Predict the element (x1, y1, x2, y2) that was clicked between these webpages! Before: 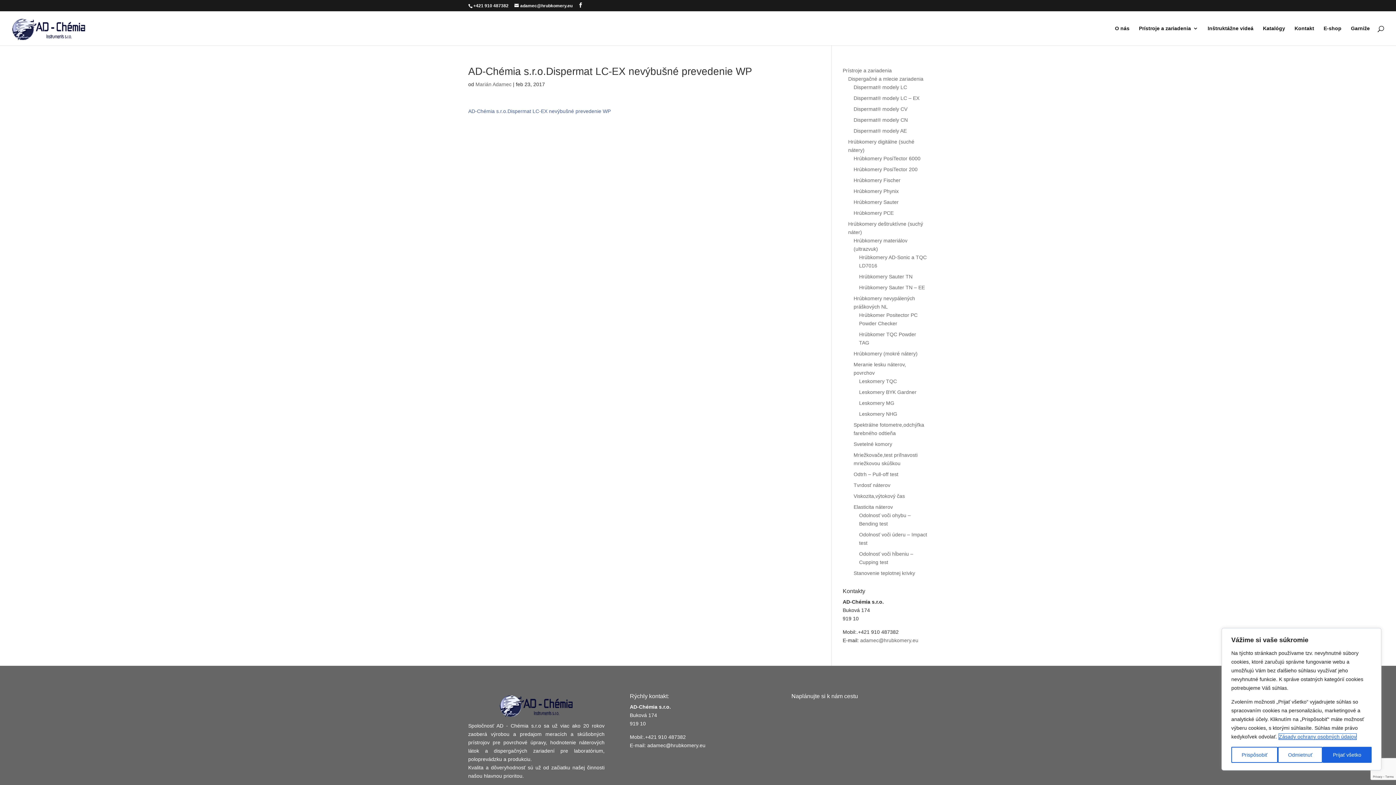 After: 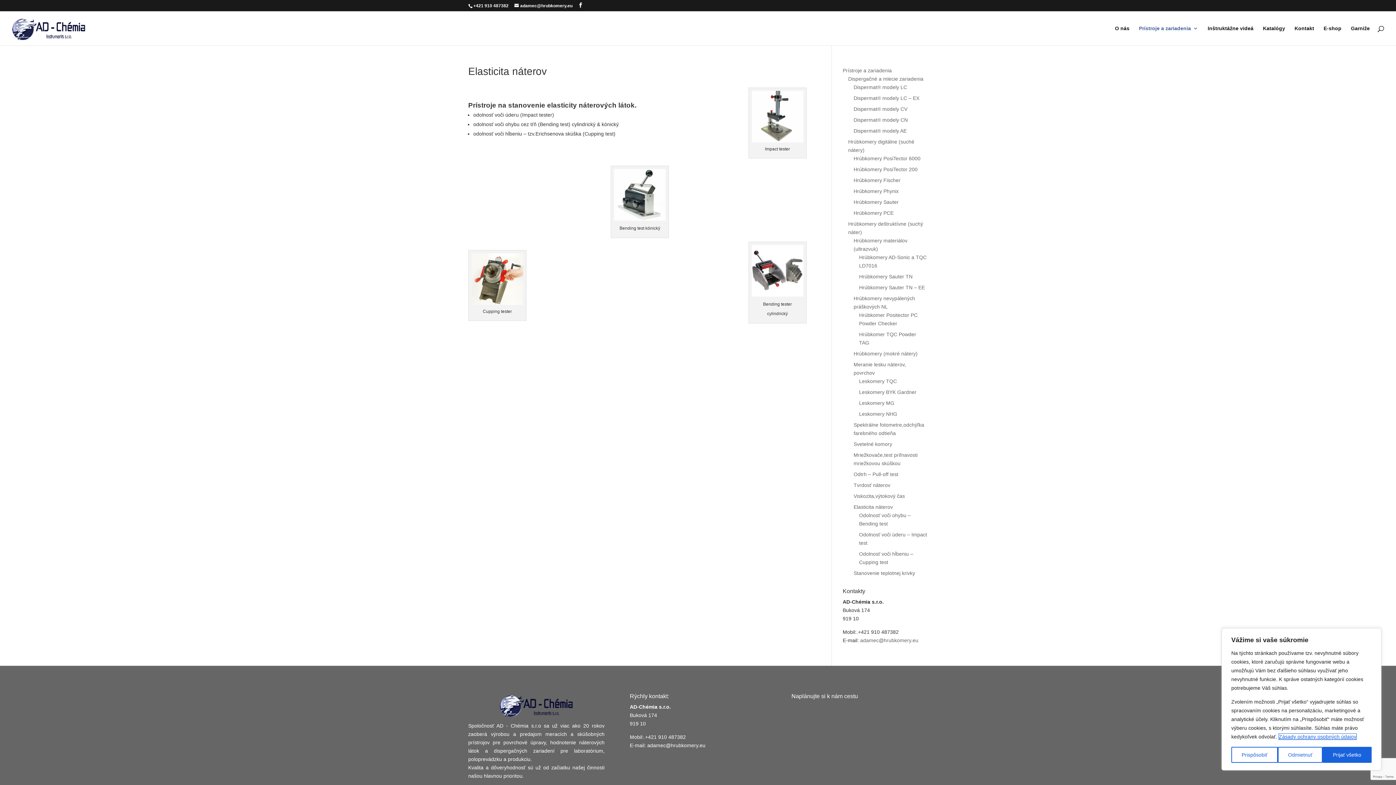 Action: label: Elasticita náterov bbox: (853, 504, 893, 510)